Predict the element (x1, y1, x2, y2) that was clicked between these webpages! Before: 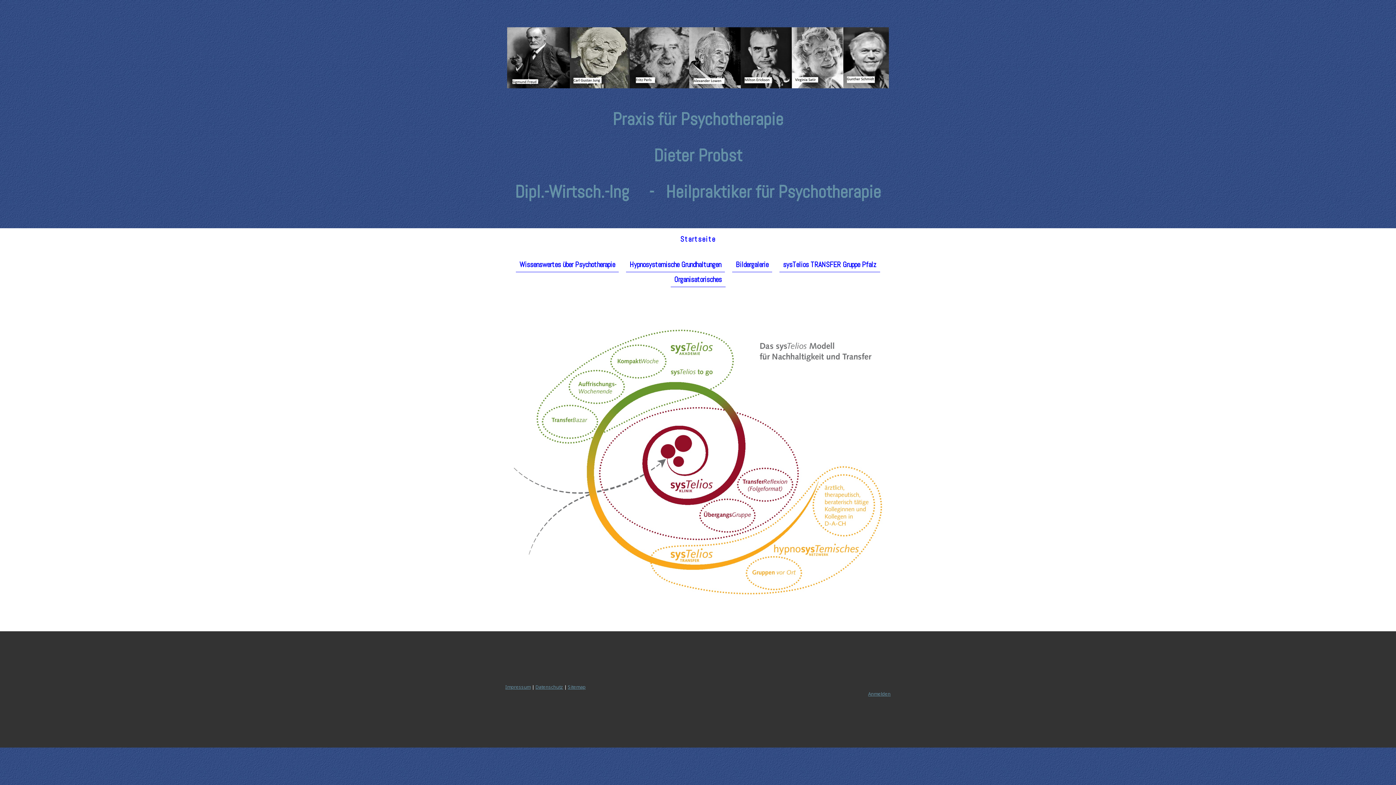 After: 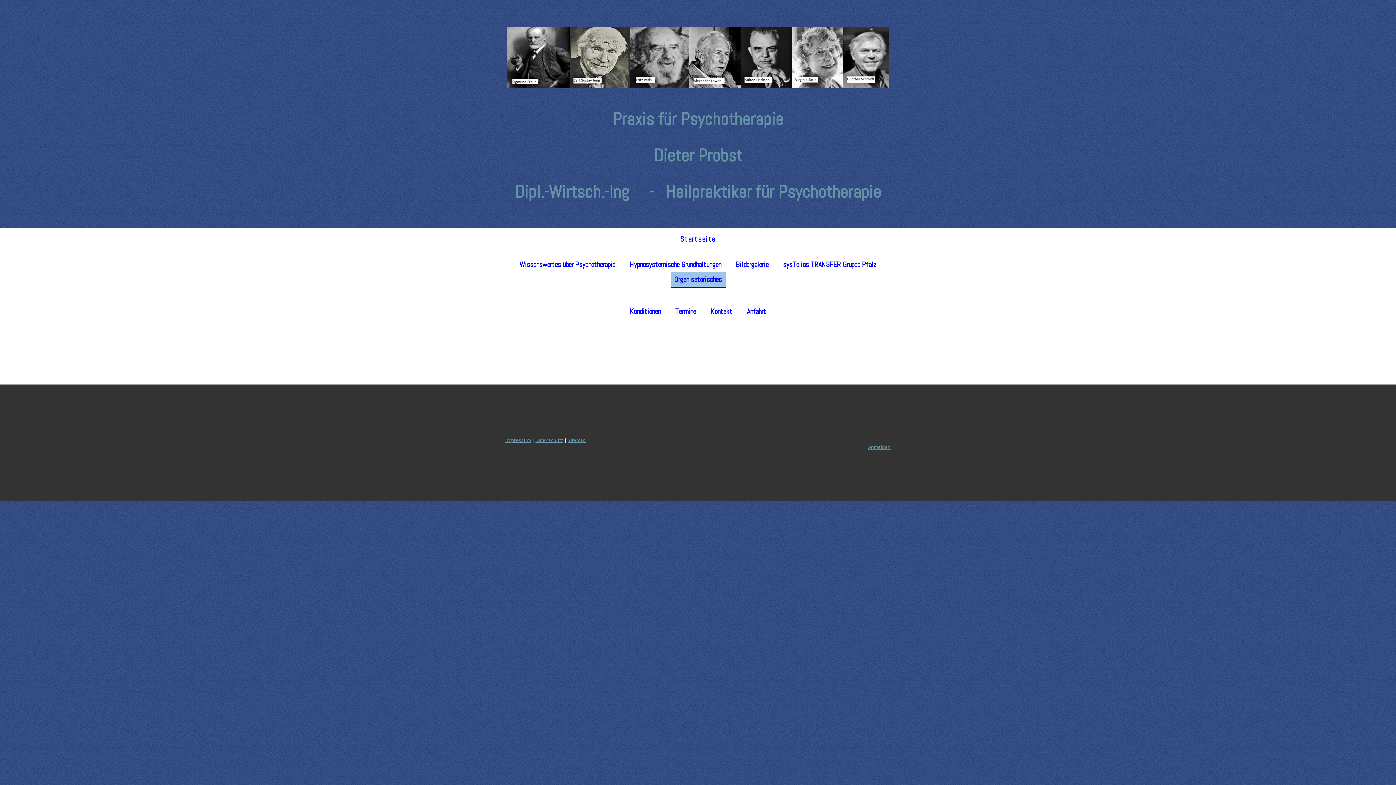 Action: label: Organisatorisches bbox: (670, 272, 725, 287)